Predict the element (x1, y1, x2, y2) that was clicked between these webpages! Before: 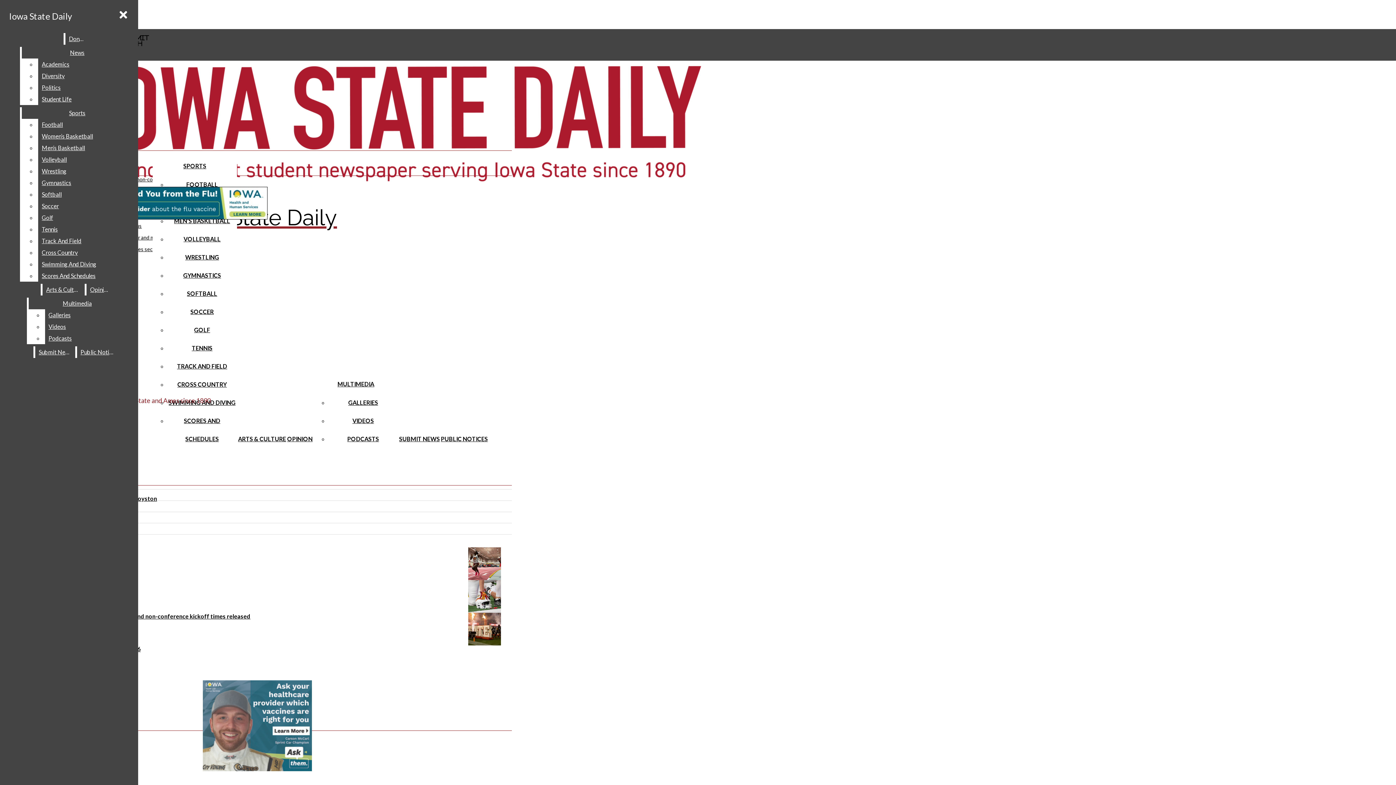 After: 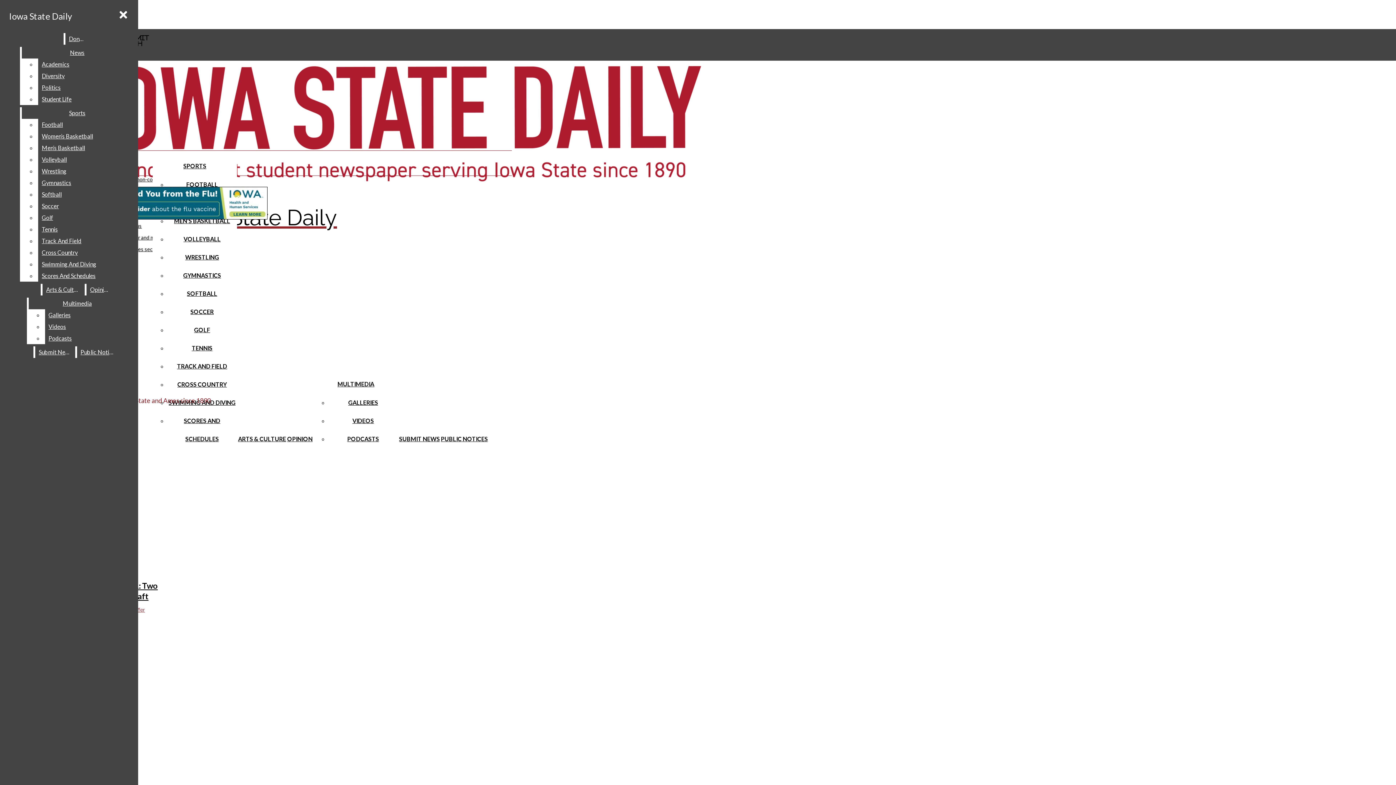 Action: bbox: (352, 417, 374, 424) label: VIDEOS